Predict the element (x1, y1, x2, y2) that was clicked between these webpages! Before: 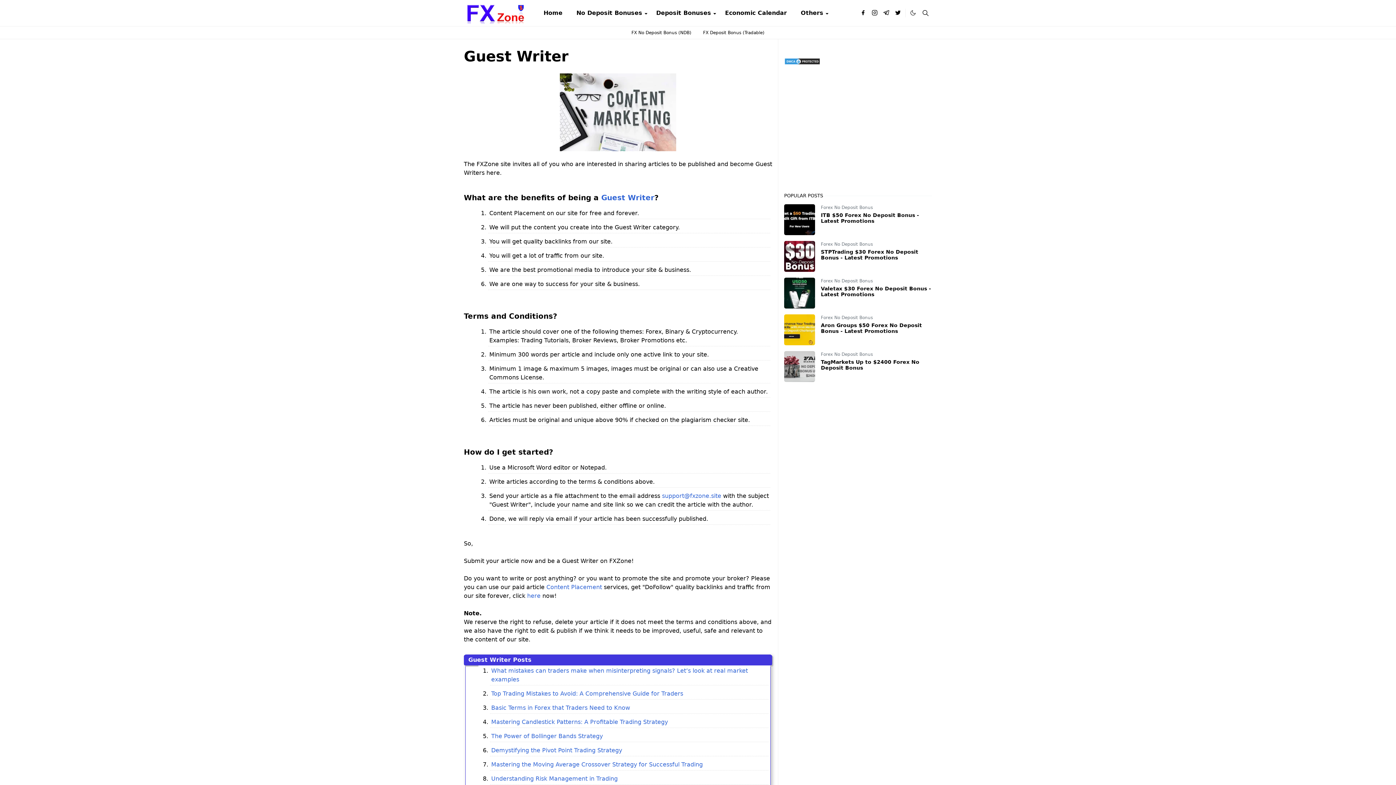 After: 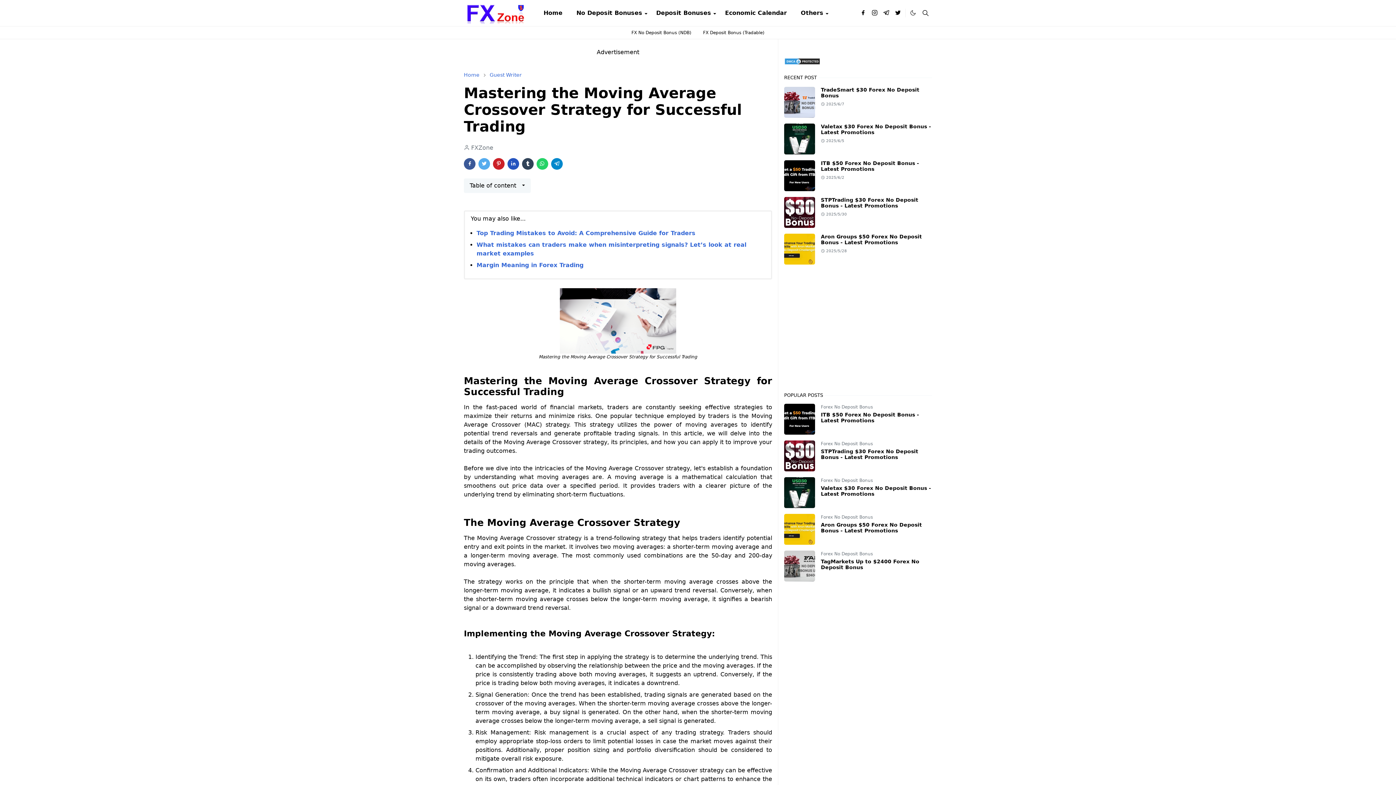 Action: label: Mastering the Moving Average Crossover Strategy for Successful Trading bbox: (491, 761, 702, 768)